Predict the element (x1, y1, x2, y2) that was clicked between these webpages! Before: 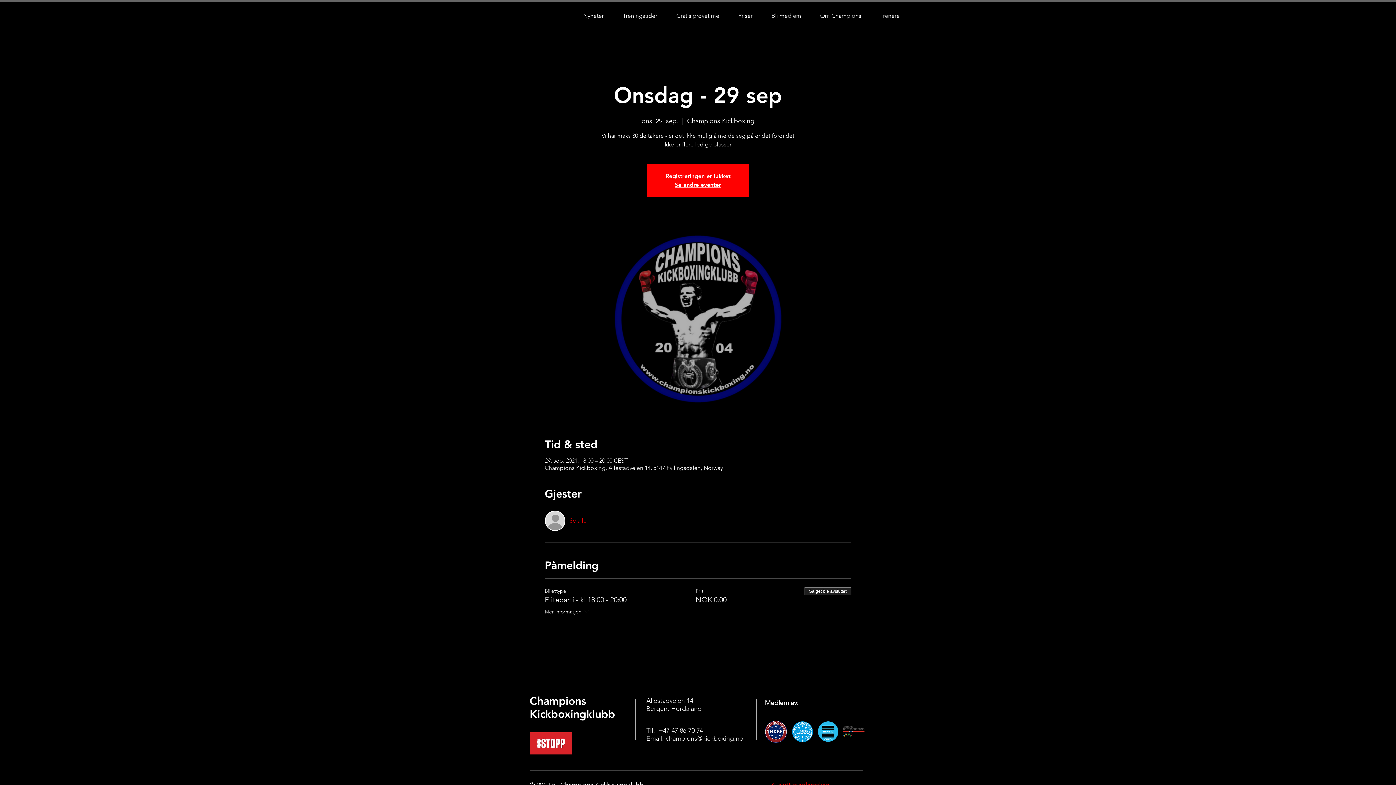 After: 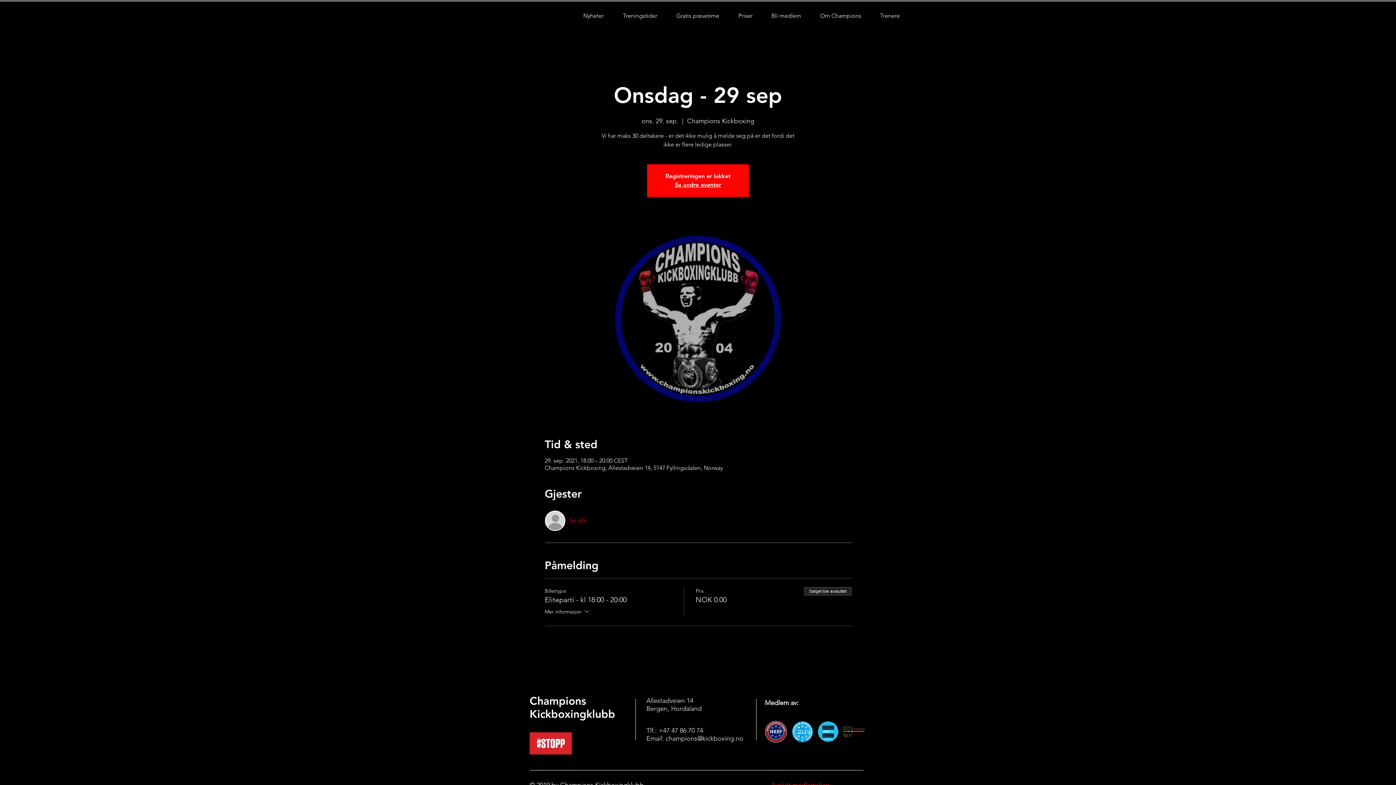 Action: bbox: (544, 608, 590, 617) label: Mer informasjon